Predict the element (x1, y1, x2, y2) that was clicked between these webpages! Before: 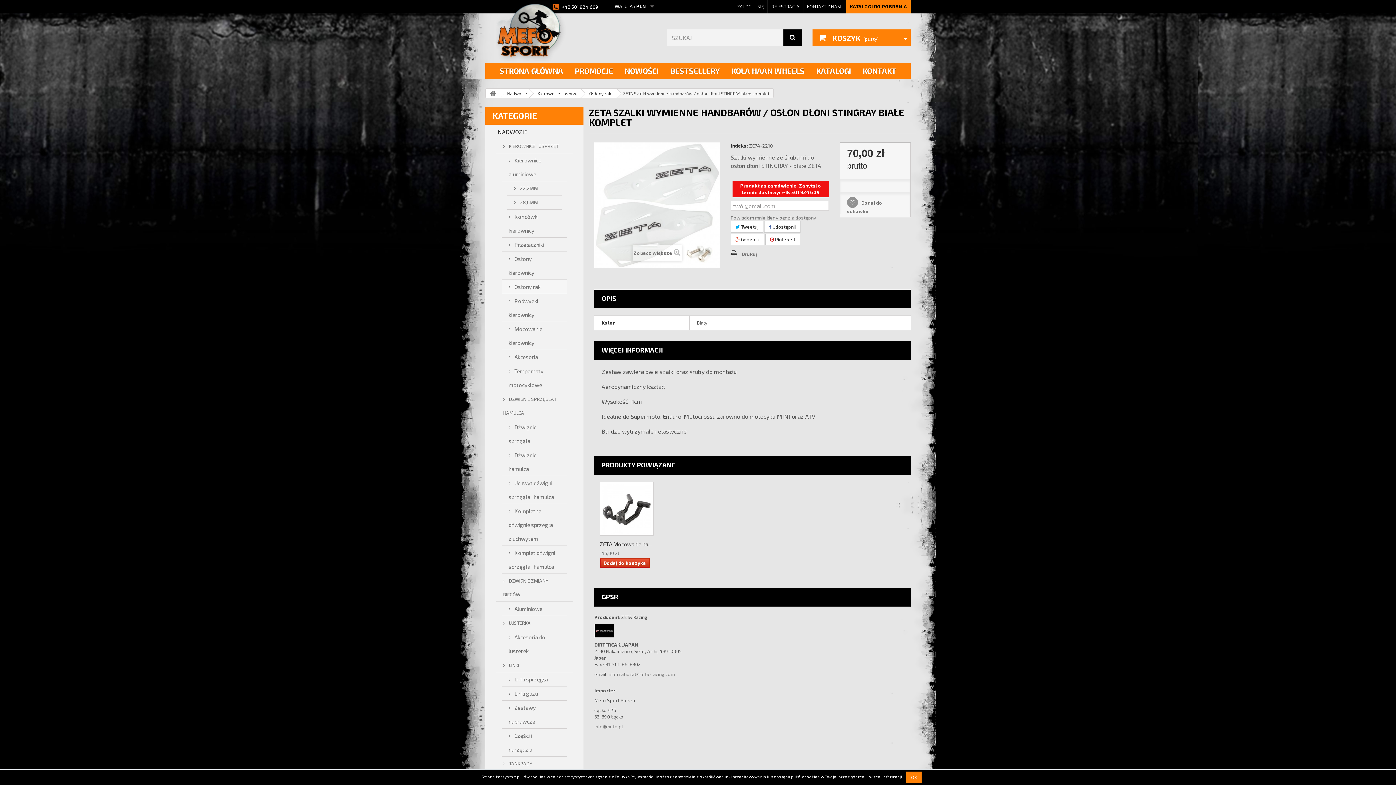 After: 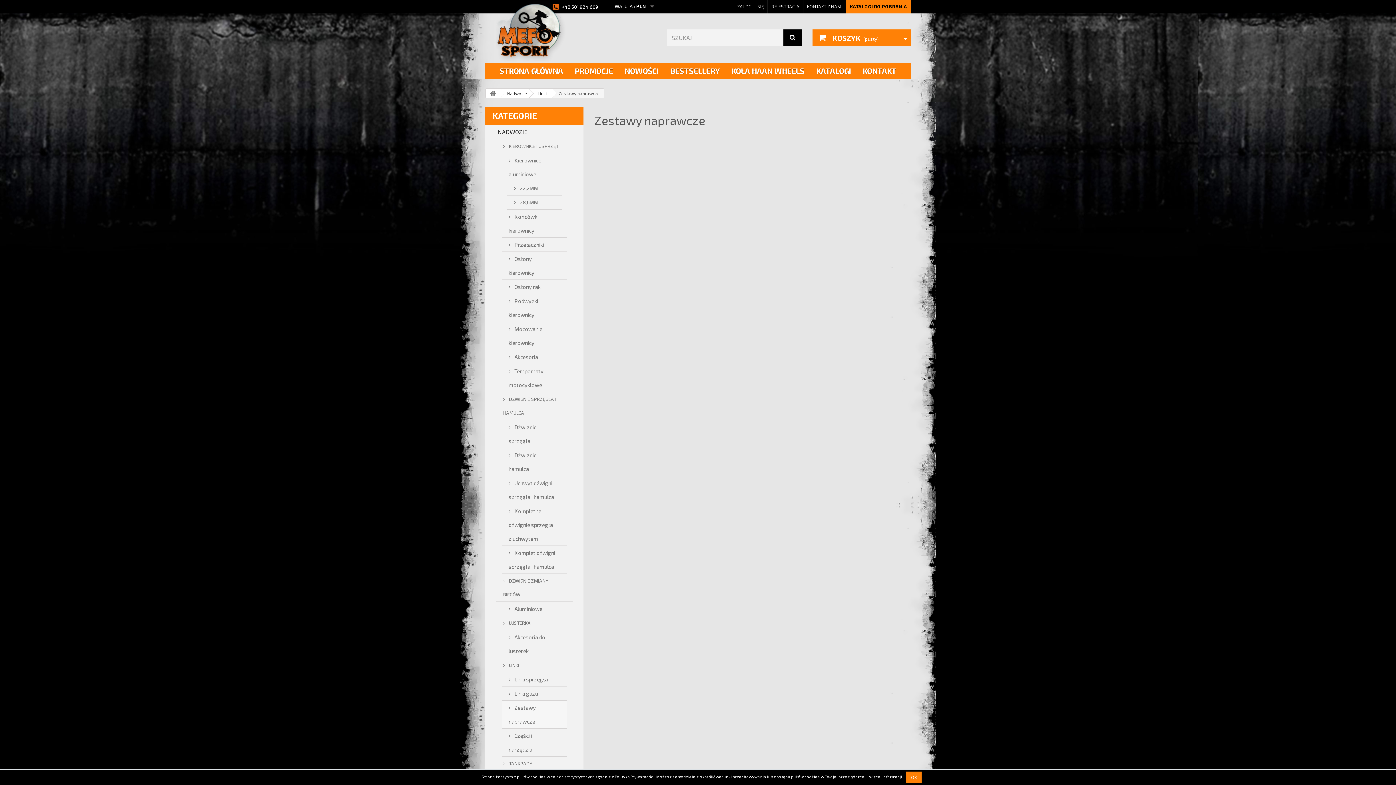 Action: bbox: (501, 701, 567, 729) label:  Zestawy naprawcze